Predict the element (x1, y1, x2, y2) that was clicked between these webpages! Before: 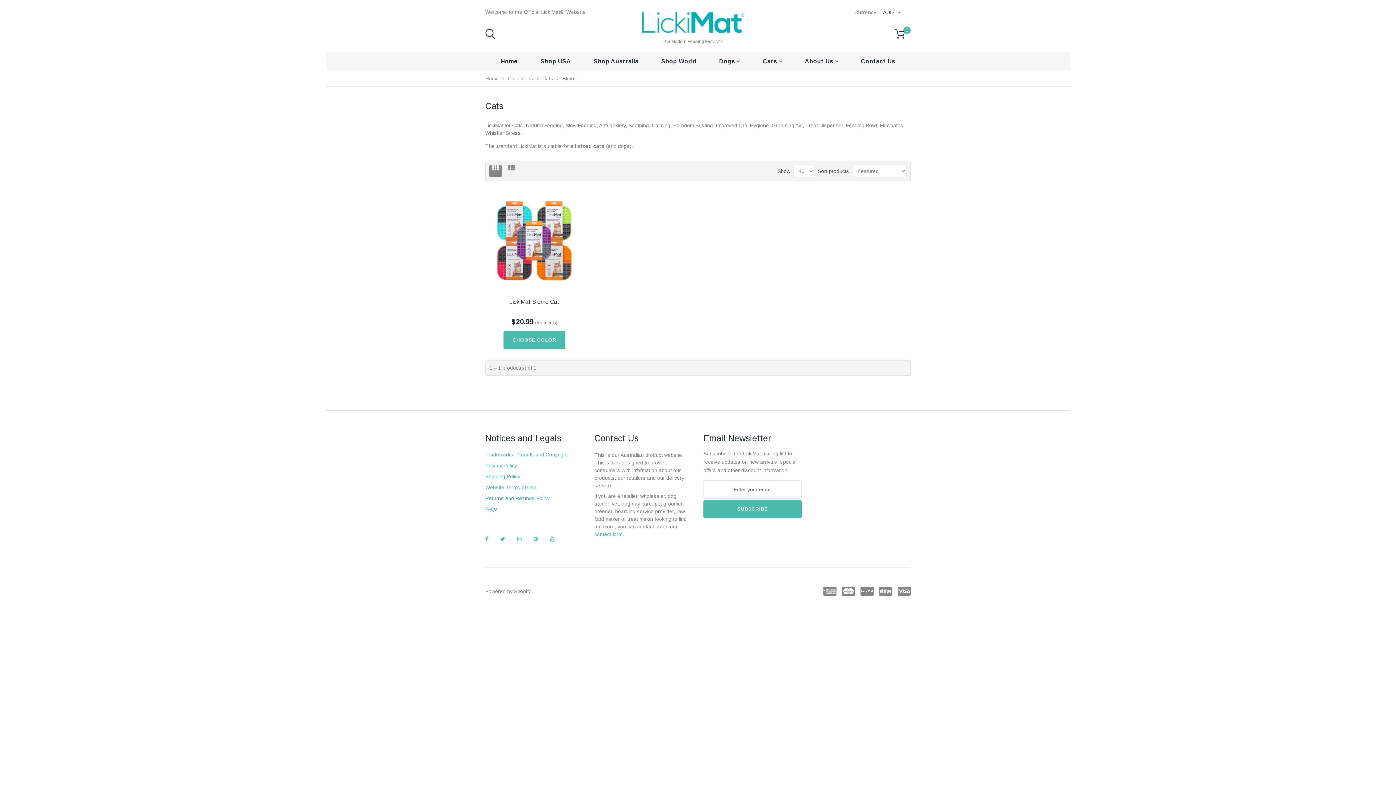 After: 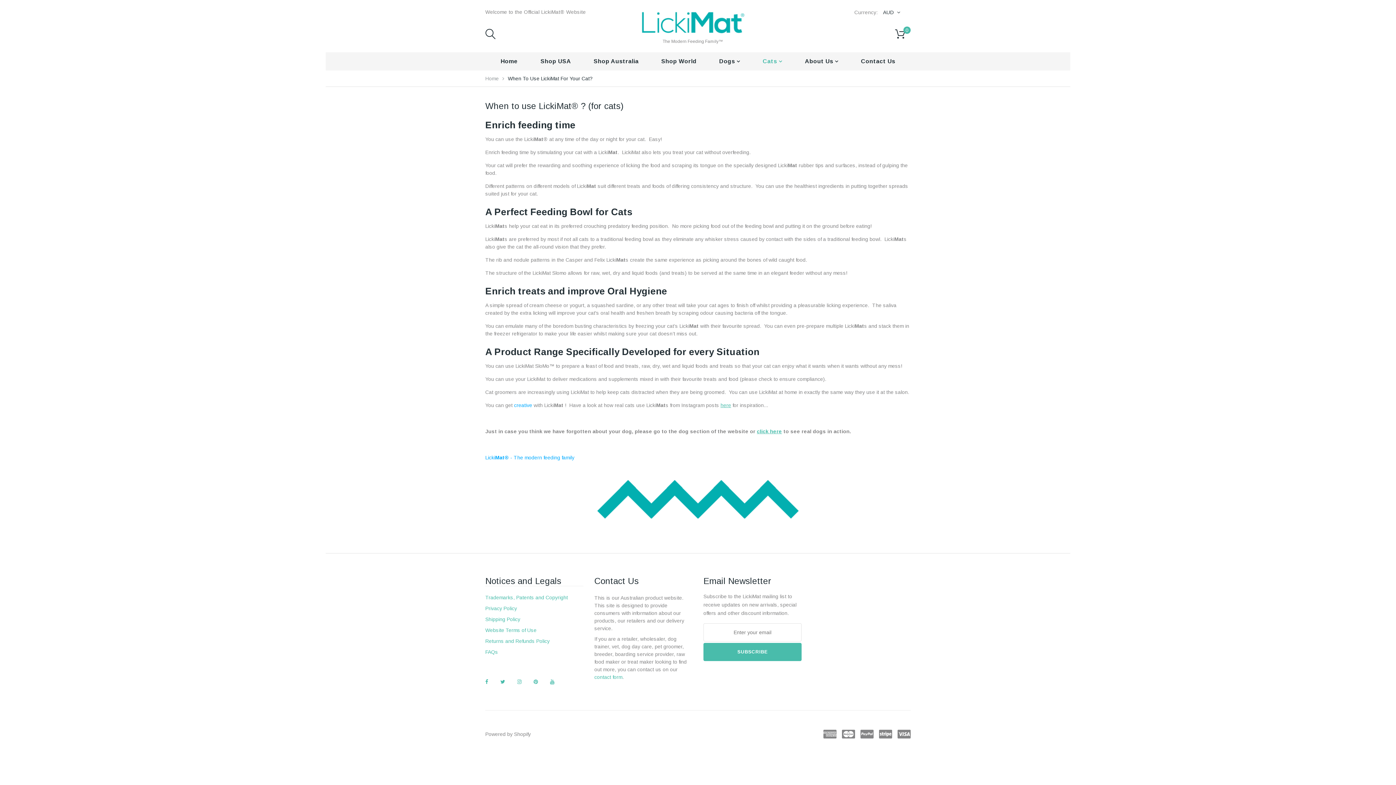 Action: label: Cats  bbox: (762, 52, 782, 70)